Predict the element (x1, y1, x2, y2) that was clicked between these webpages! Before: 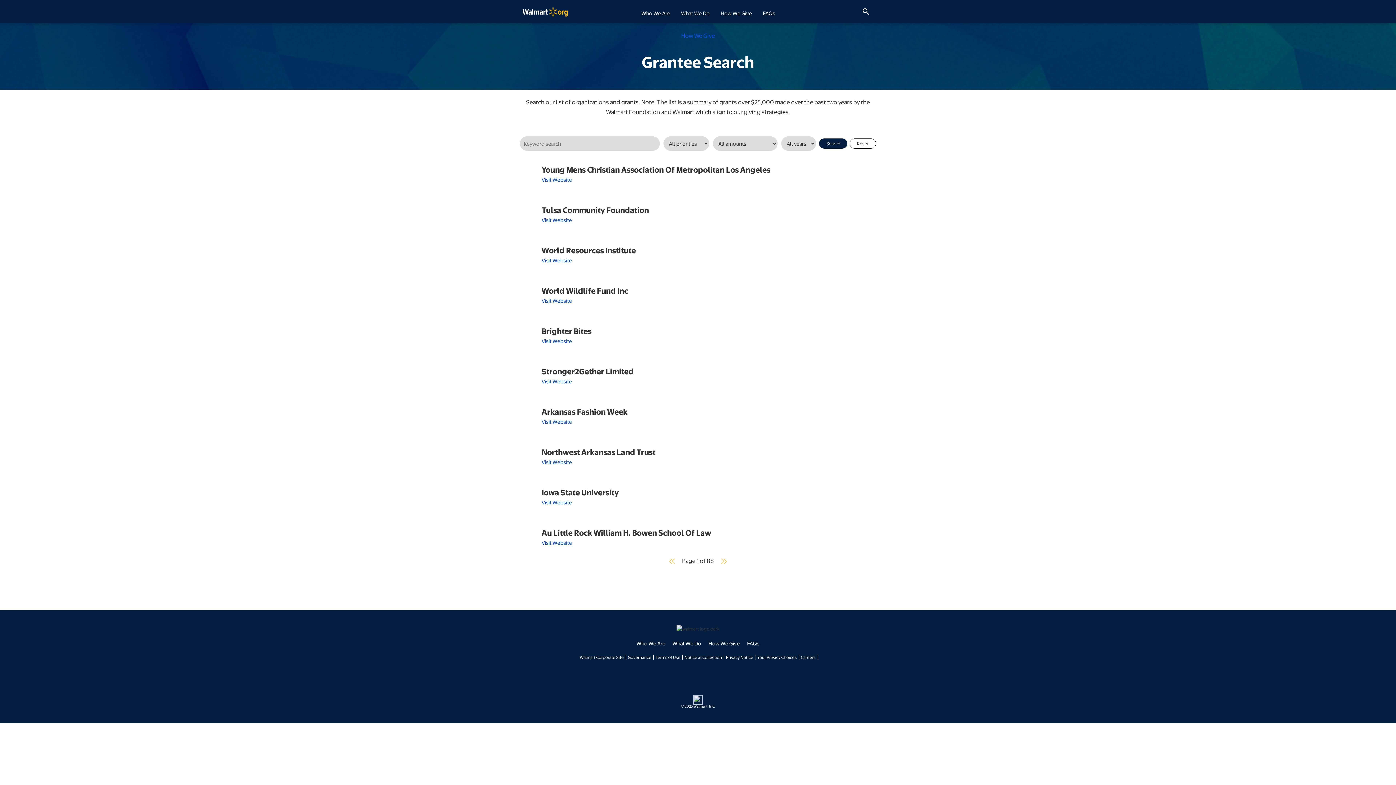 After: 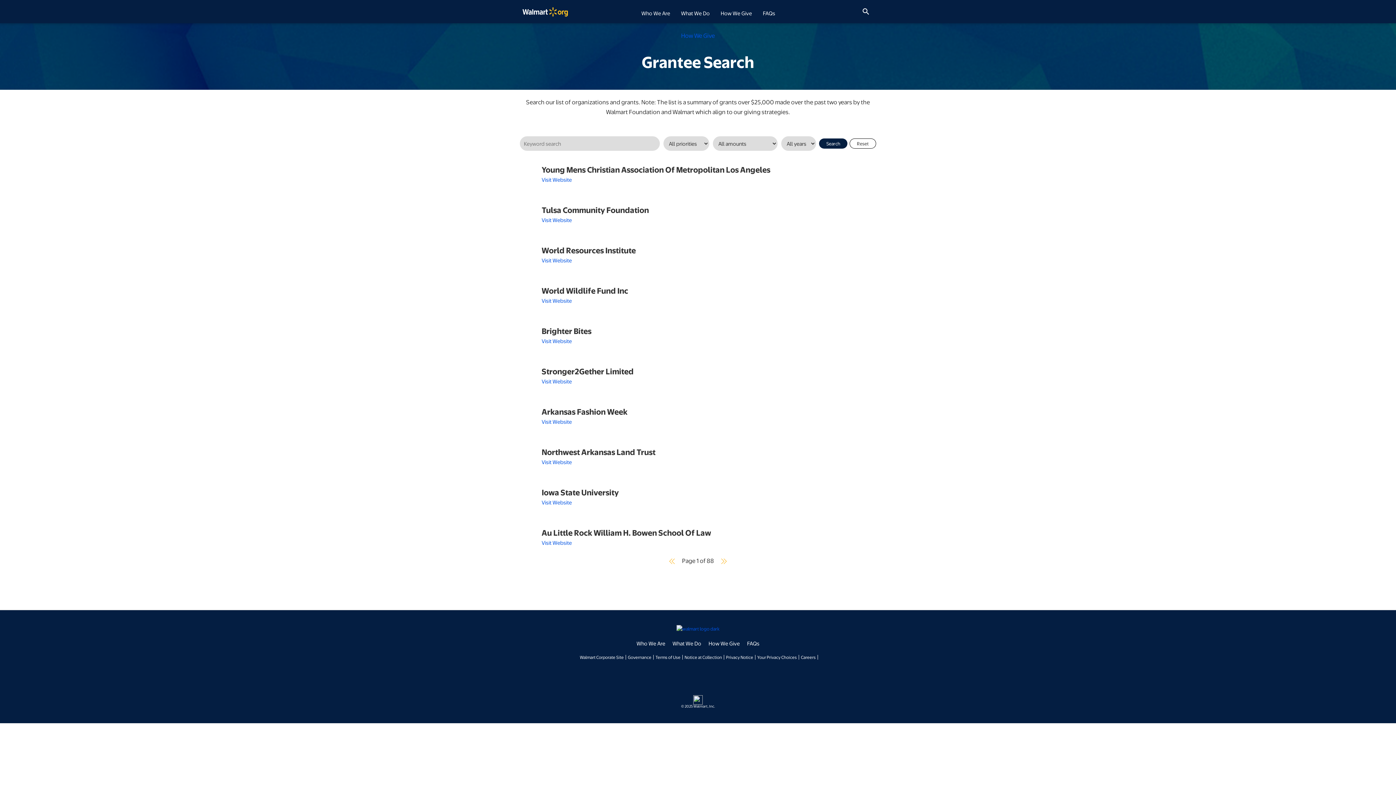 Action: bbox: (676, 625, 719, 632)